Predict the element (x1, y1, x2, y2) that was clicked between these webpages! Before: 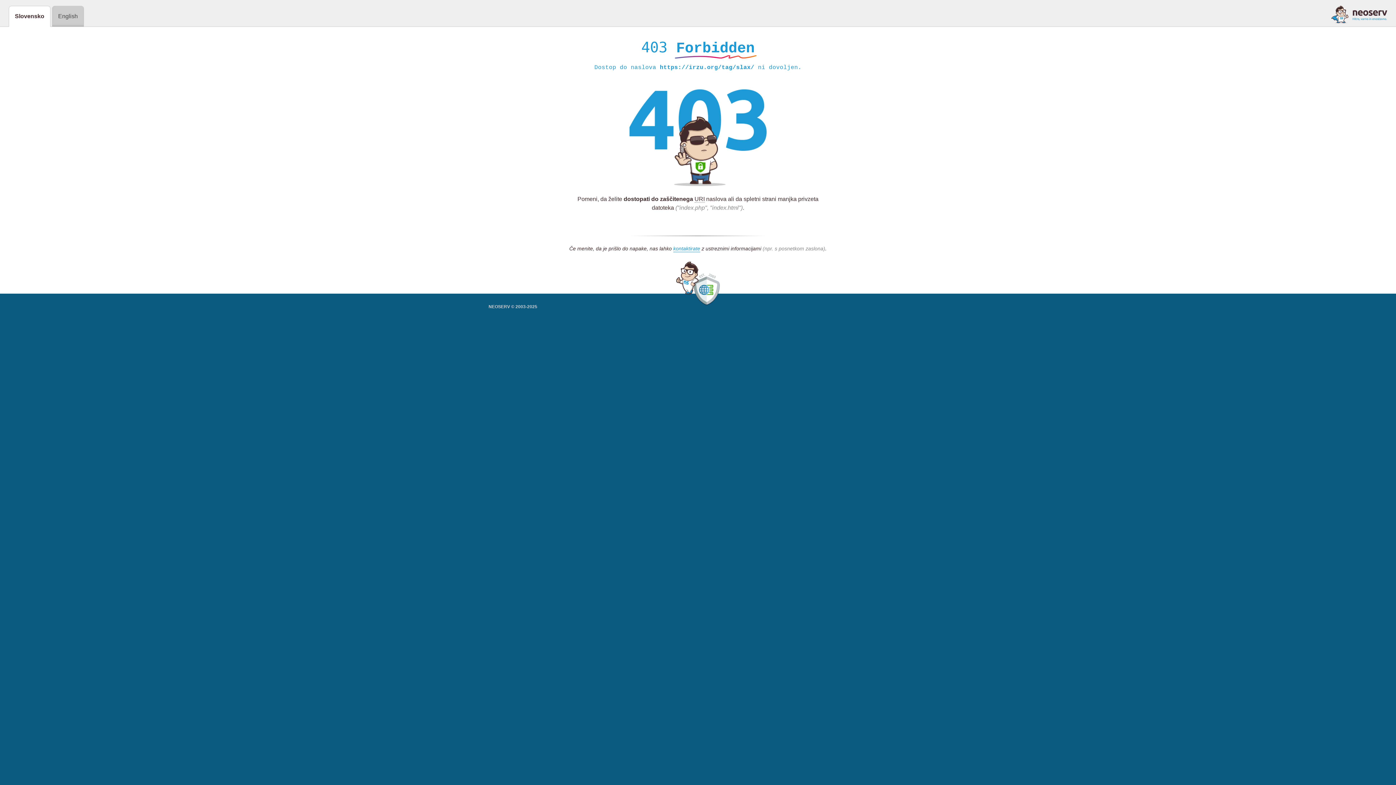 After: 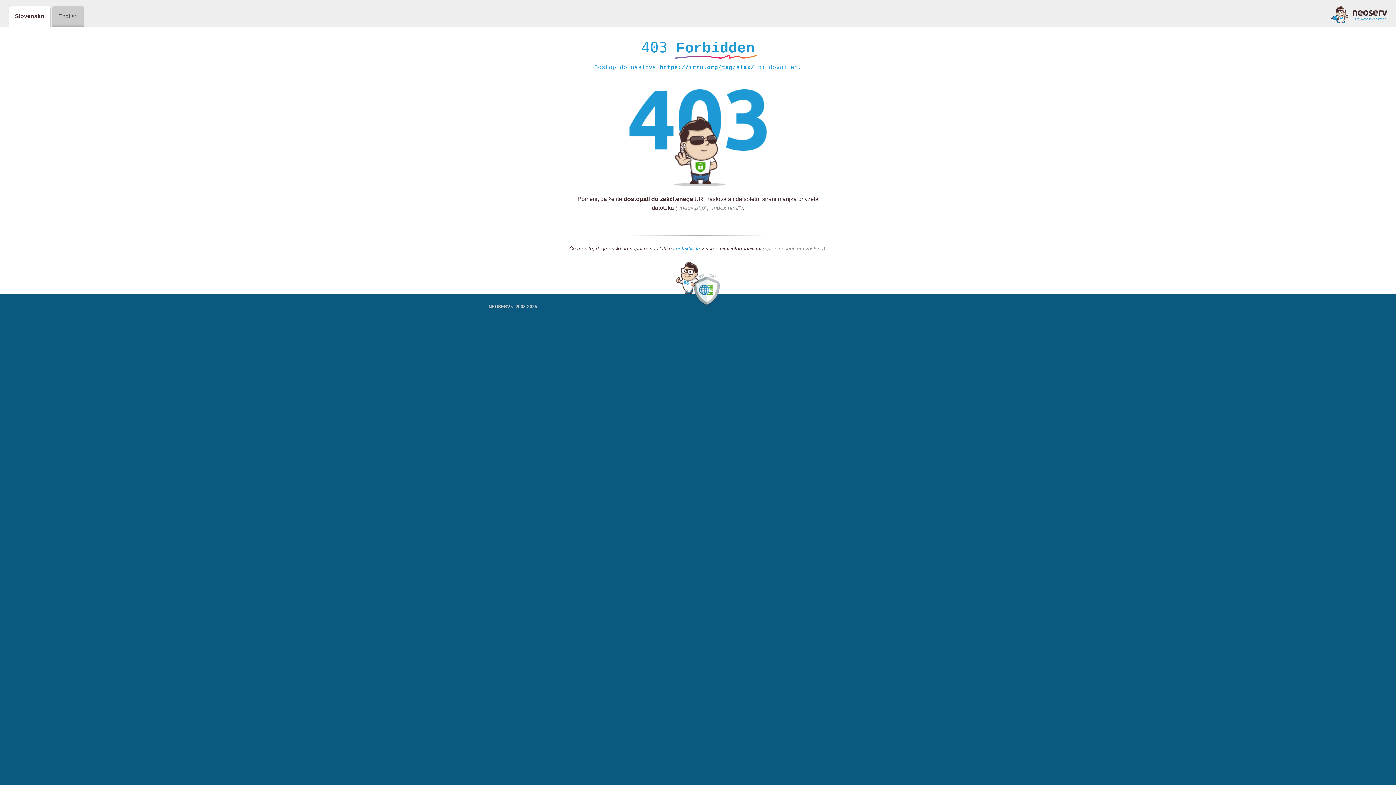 Action: bbox: (673, 245, 700, 252) label: kontaktirate